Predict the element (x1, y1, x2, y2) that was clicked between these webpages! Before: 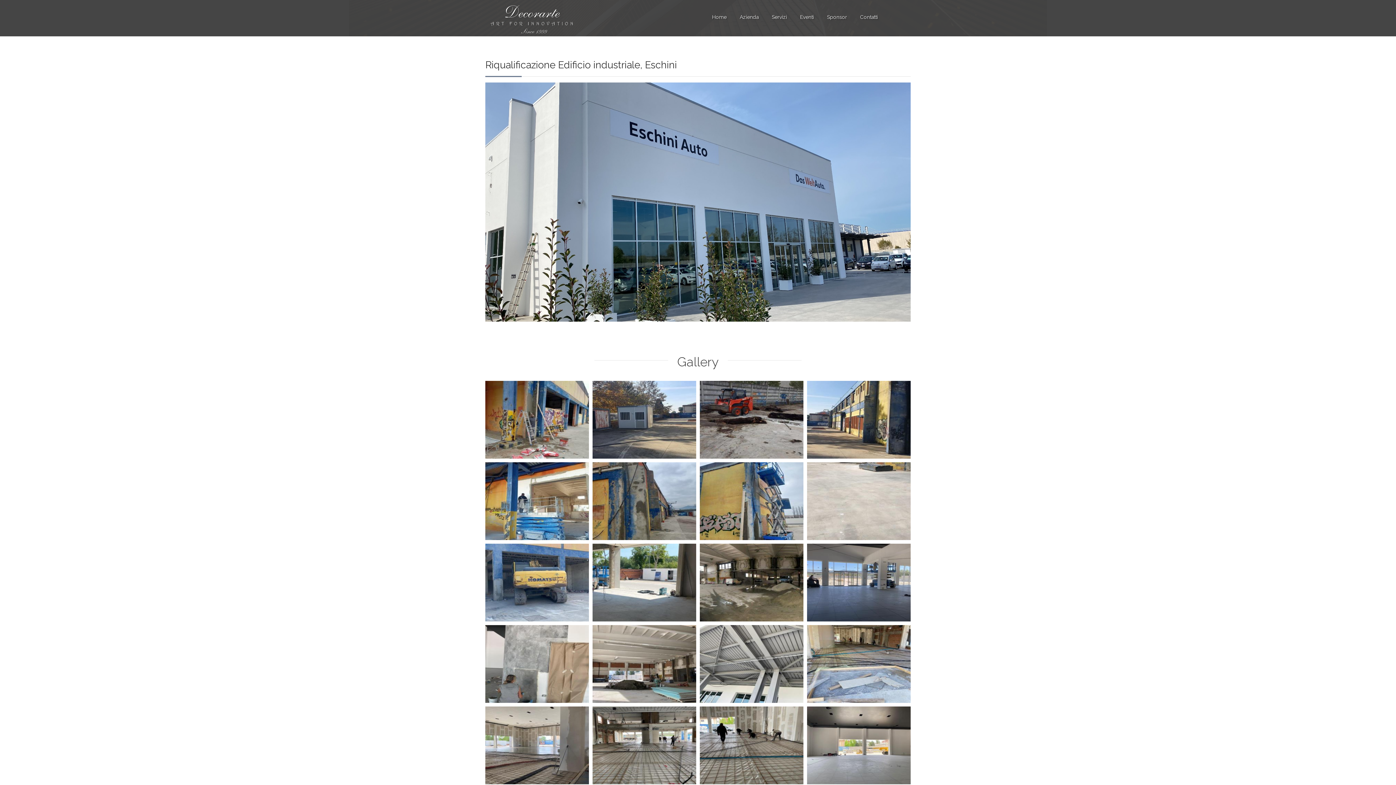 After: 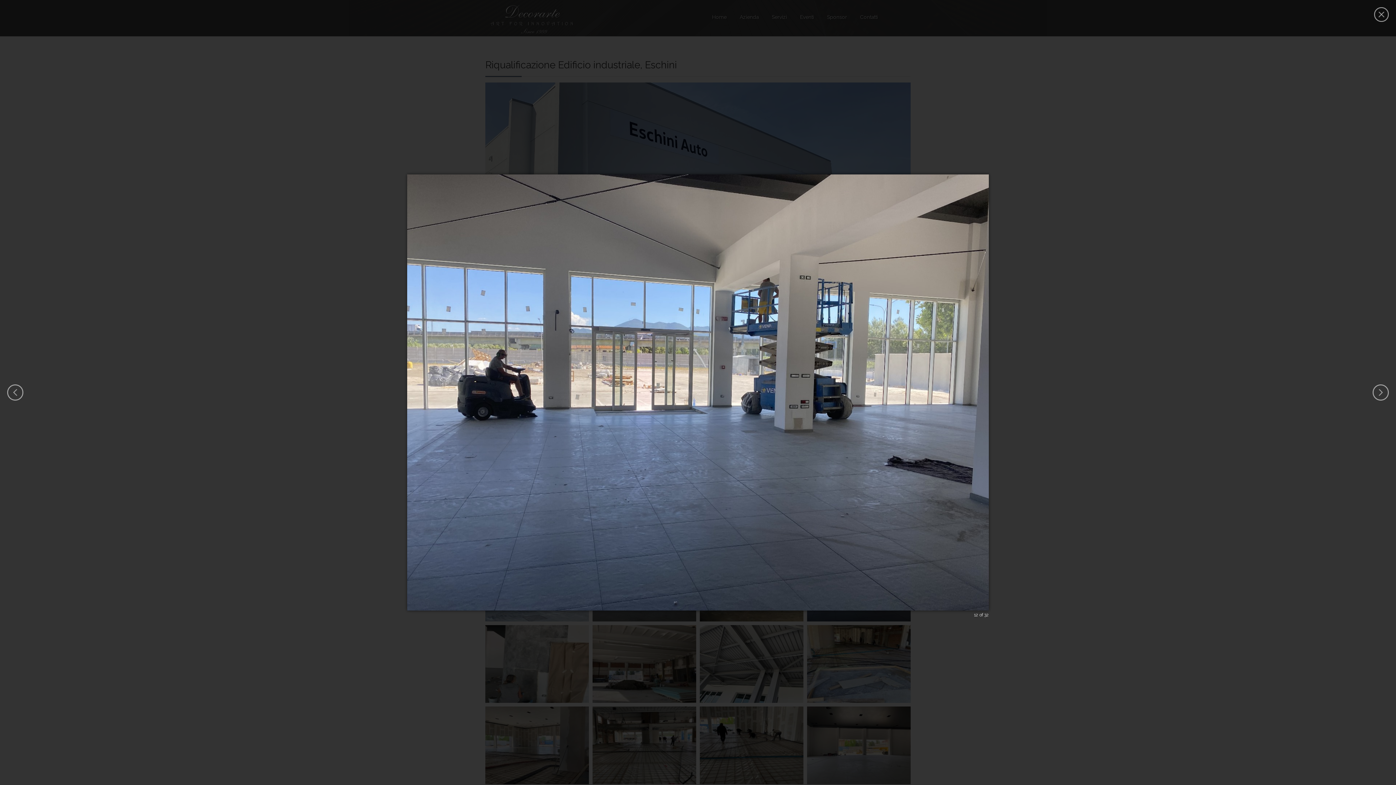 Action: label: VIEW LARGER bbox: (807, 544, 910, 621)